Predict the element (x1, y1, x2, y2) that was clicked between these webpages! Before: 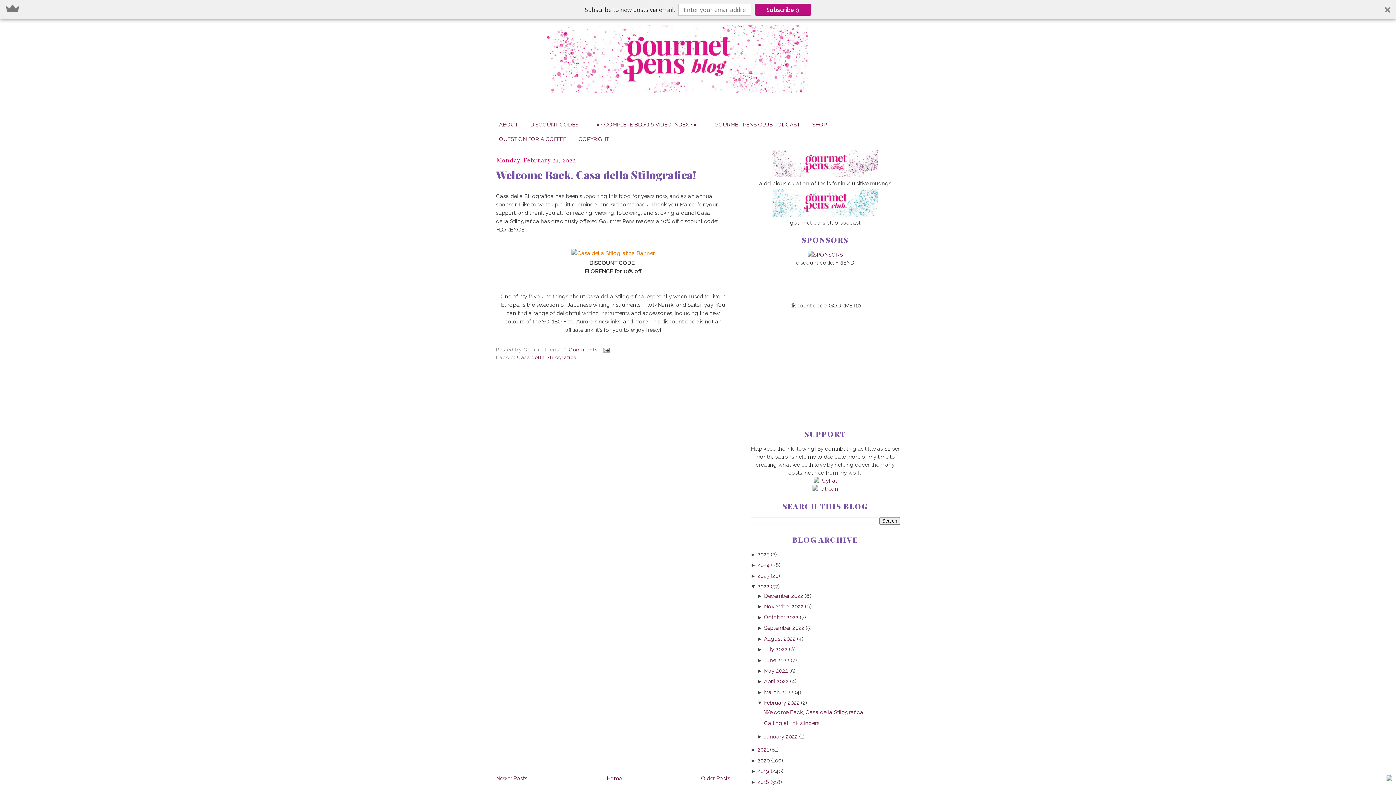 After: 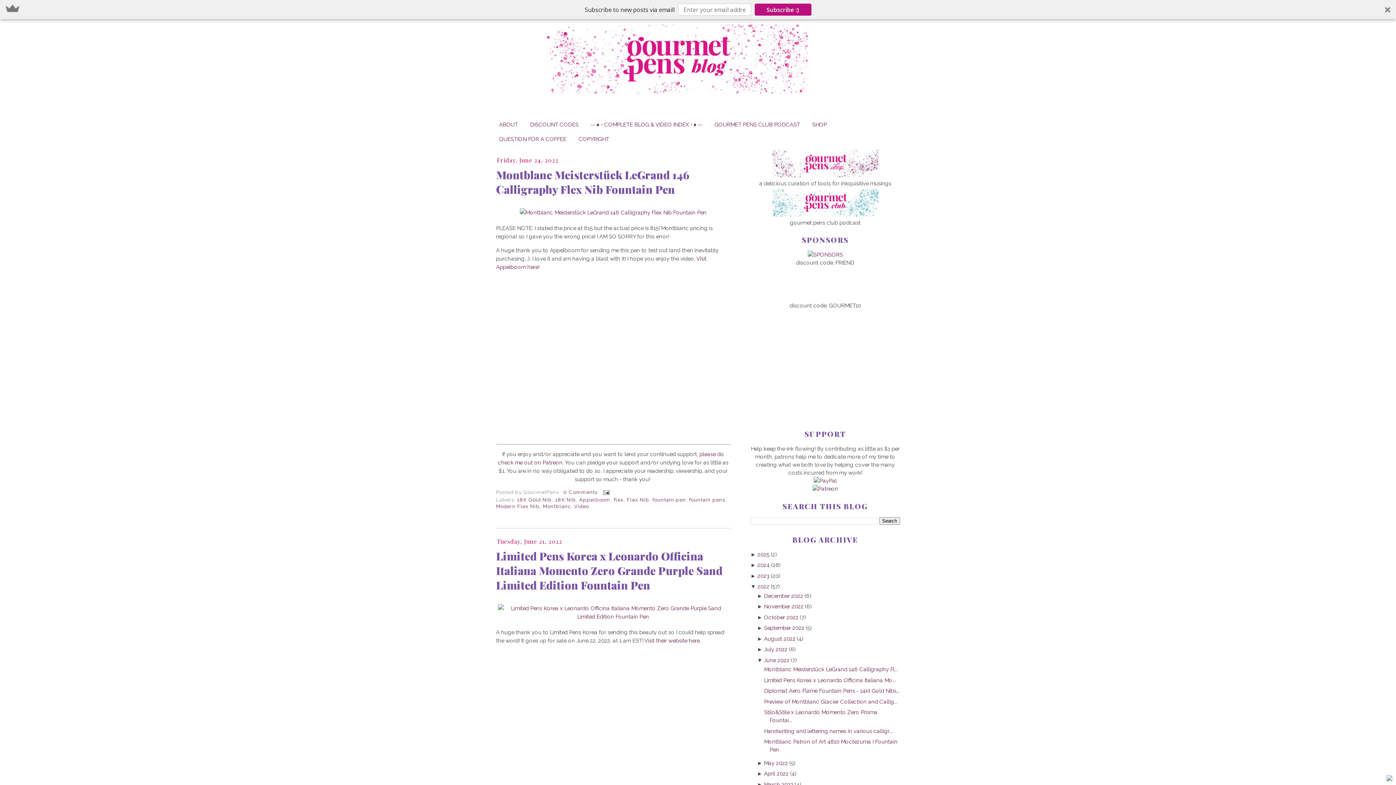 Action: bbox: (764, 657, 789, 663) label: June 2022